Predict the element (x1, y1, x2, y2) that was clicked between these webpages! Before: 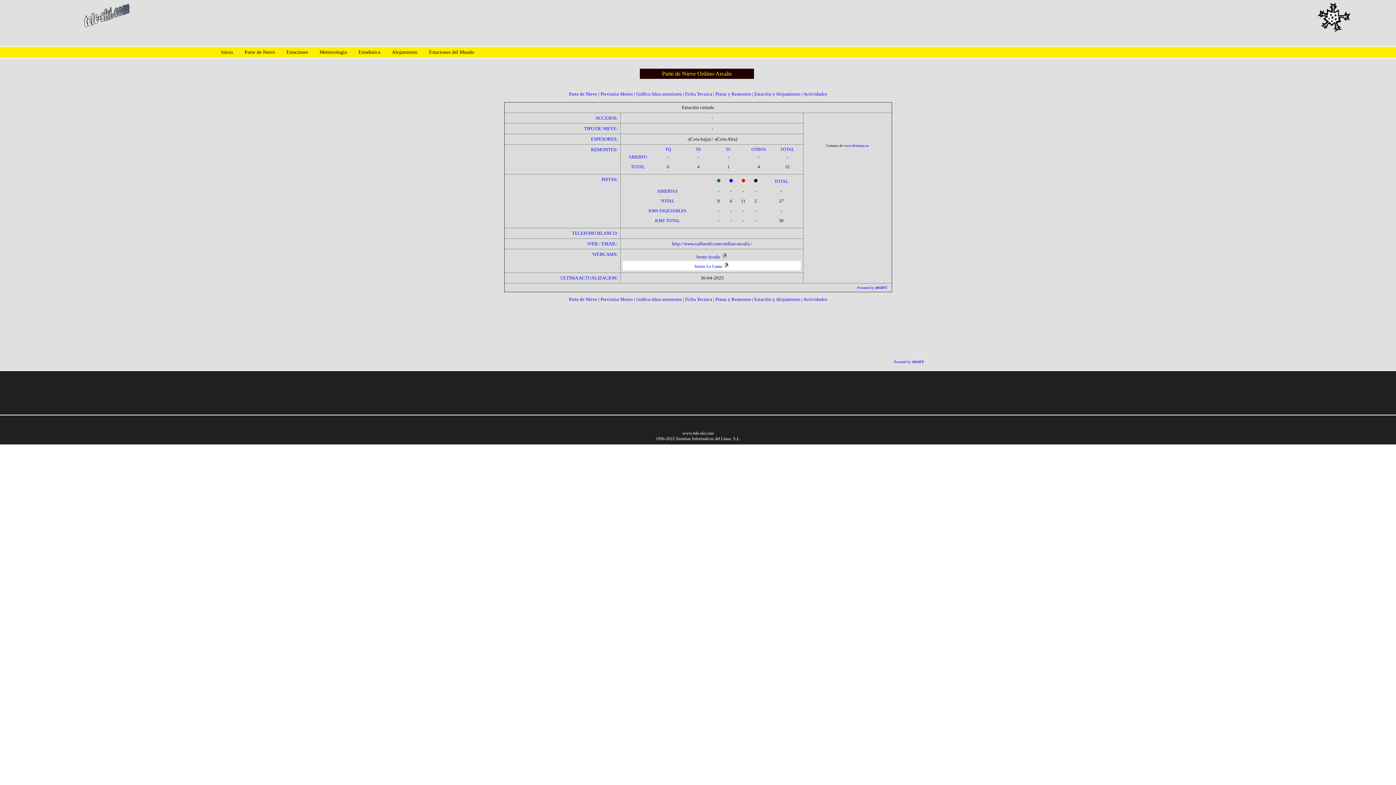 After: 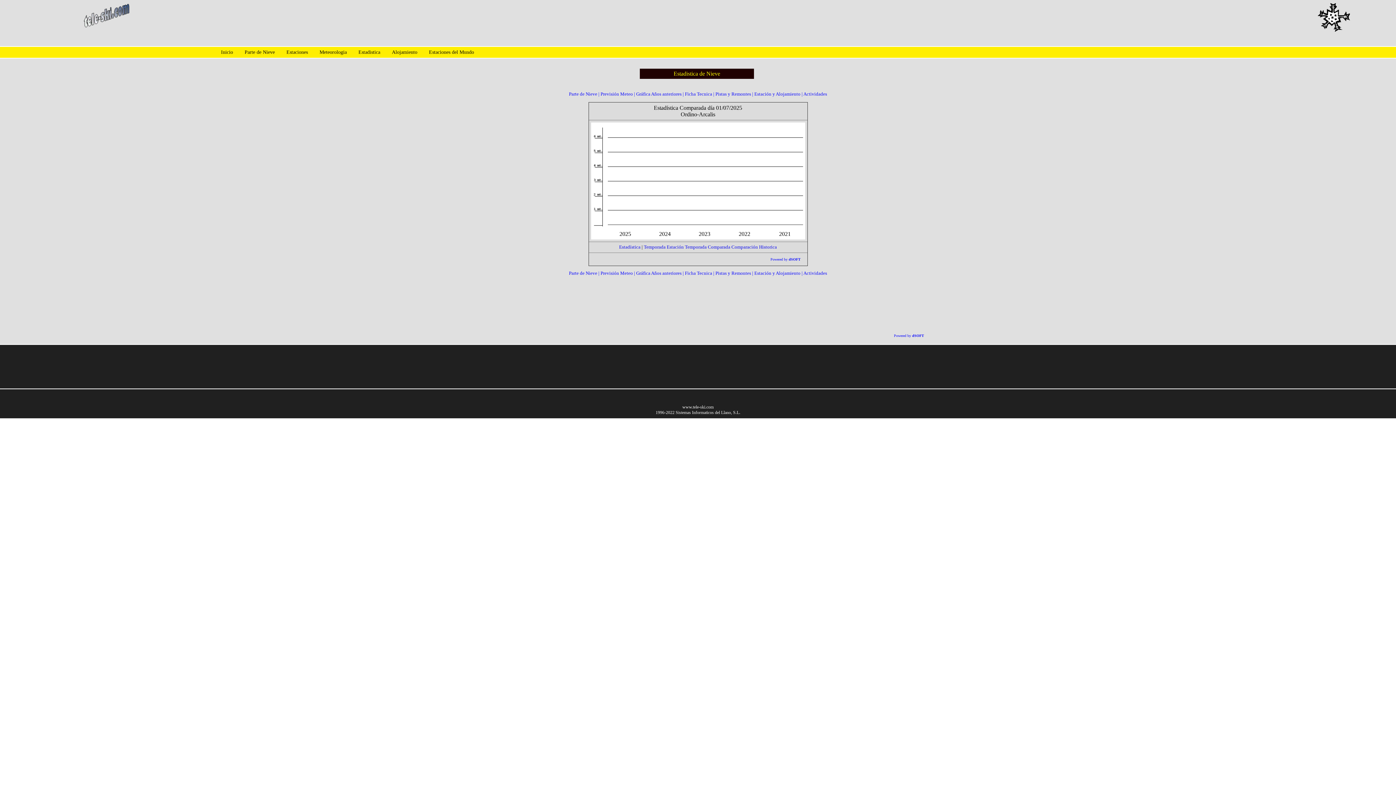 Action: bbox: (636, 91, 681, 96) label: Gráfica Años anteriores